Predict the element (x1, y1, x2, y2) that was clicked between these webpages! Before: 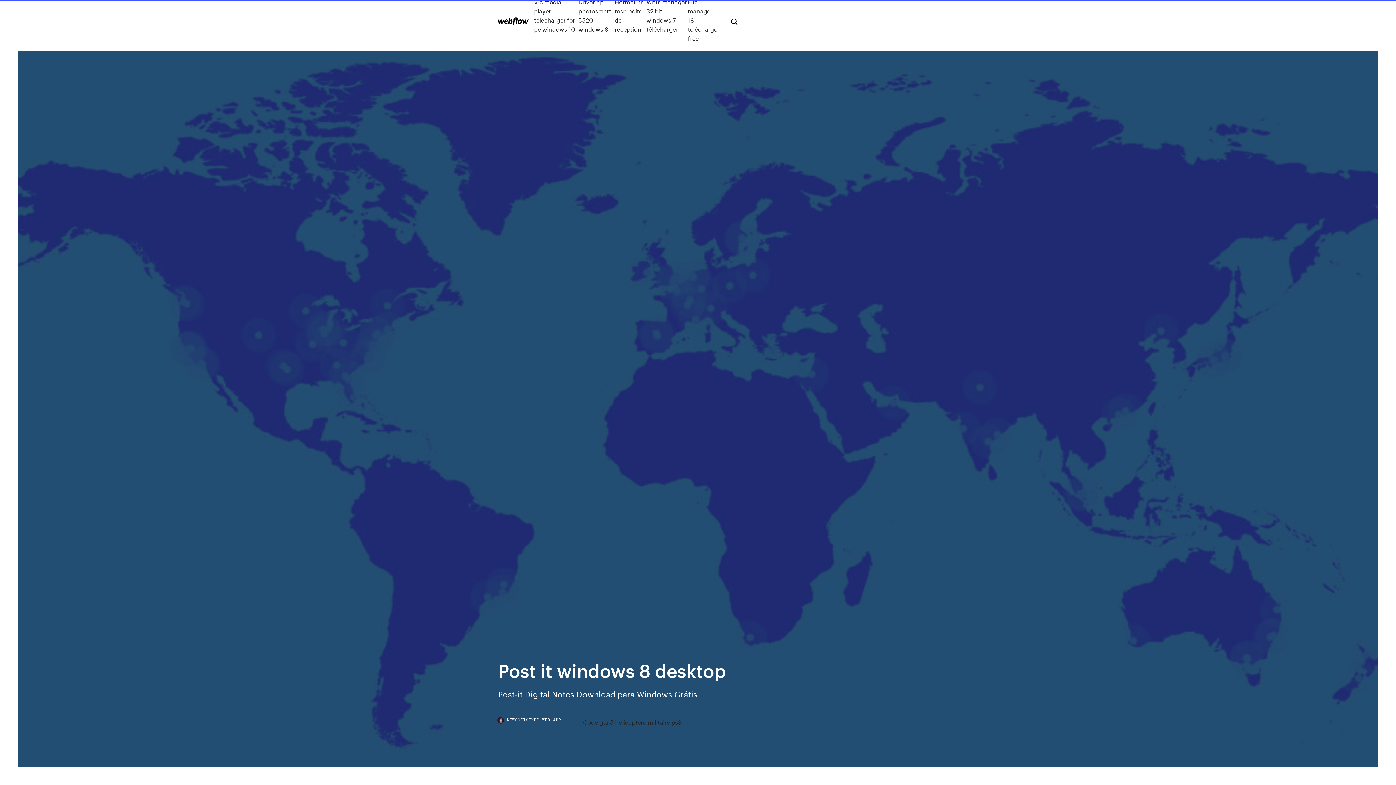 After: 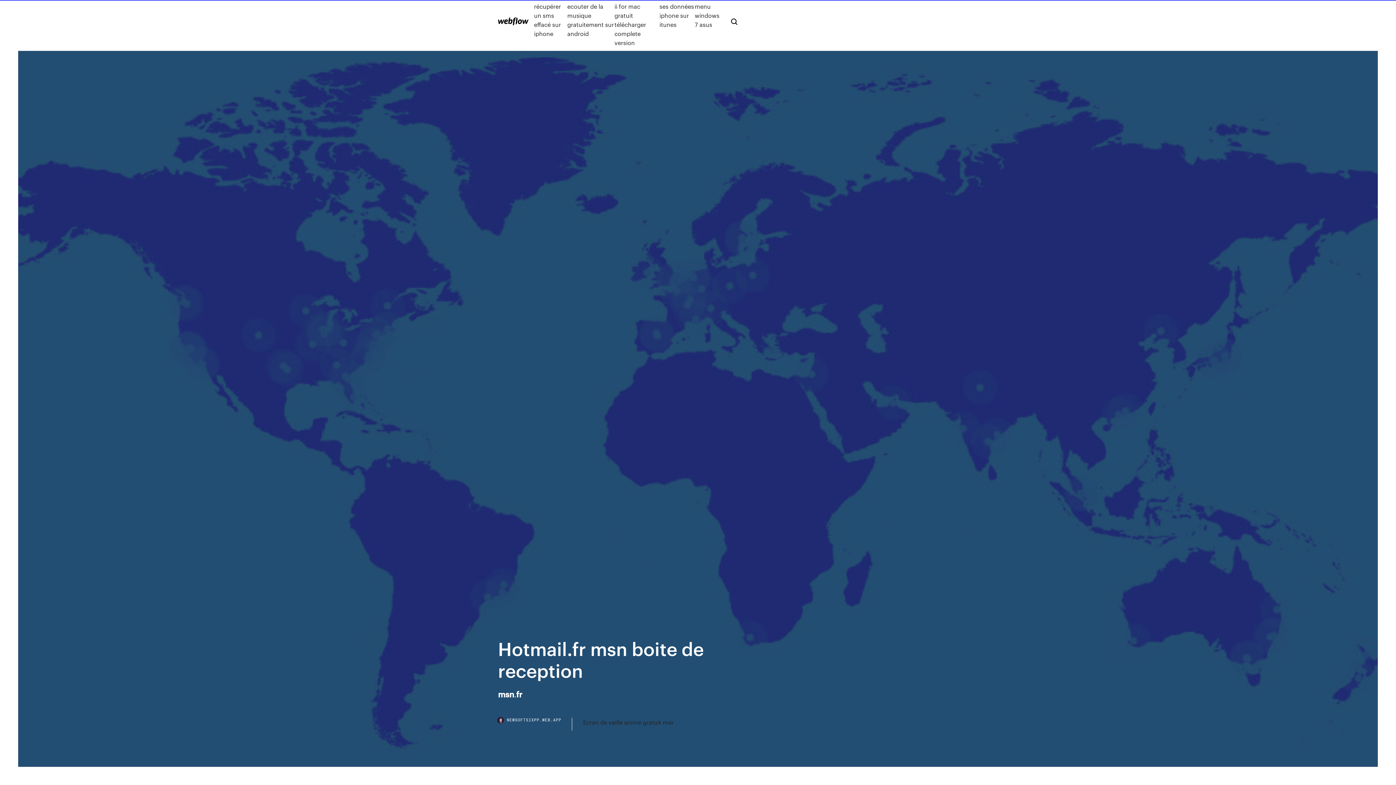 Action: label: Hotmail.fr msn boite de reception bbox: (614, -2, 646, 42)